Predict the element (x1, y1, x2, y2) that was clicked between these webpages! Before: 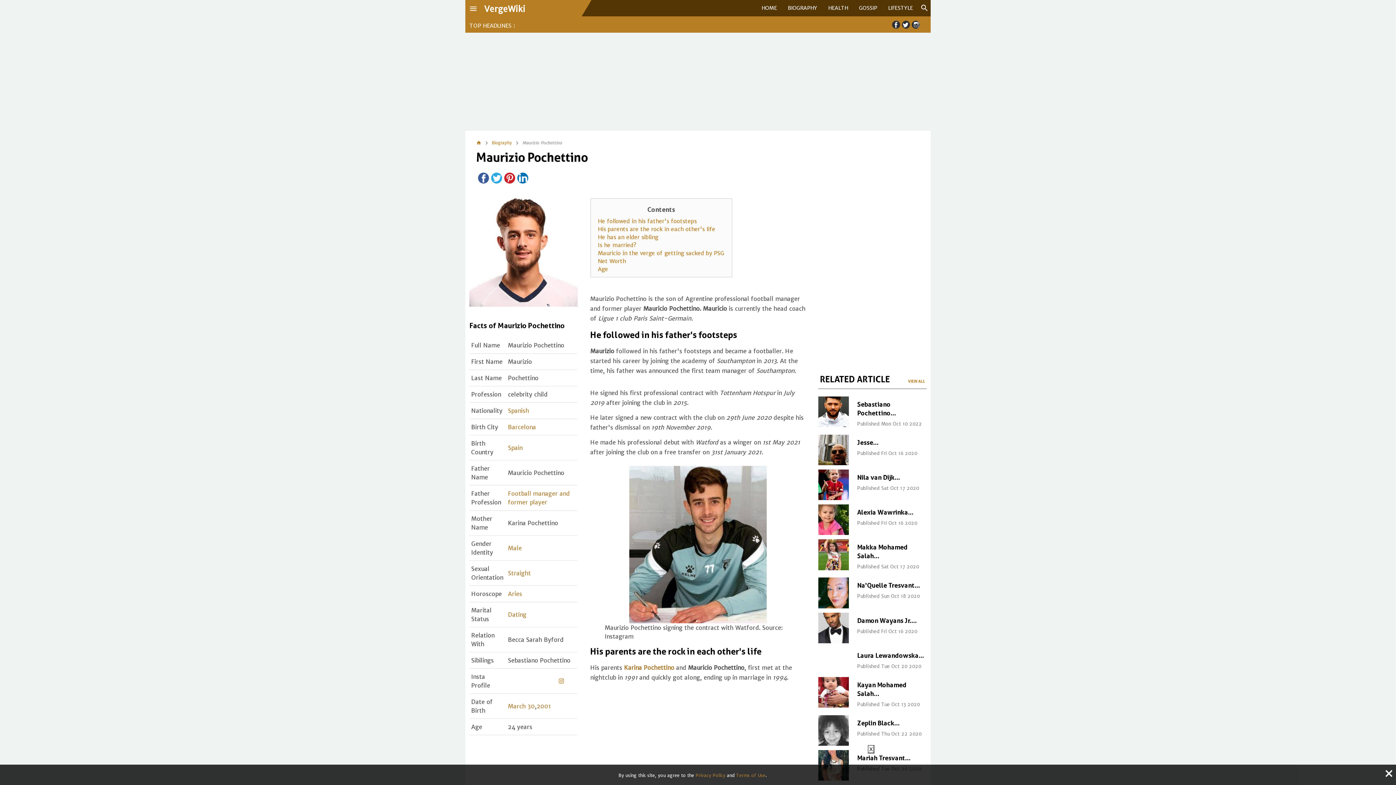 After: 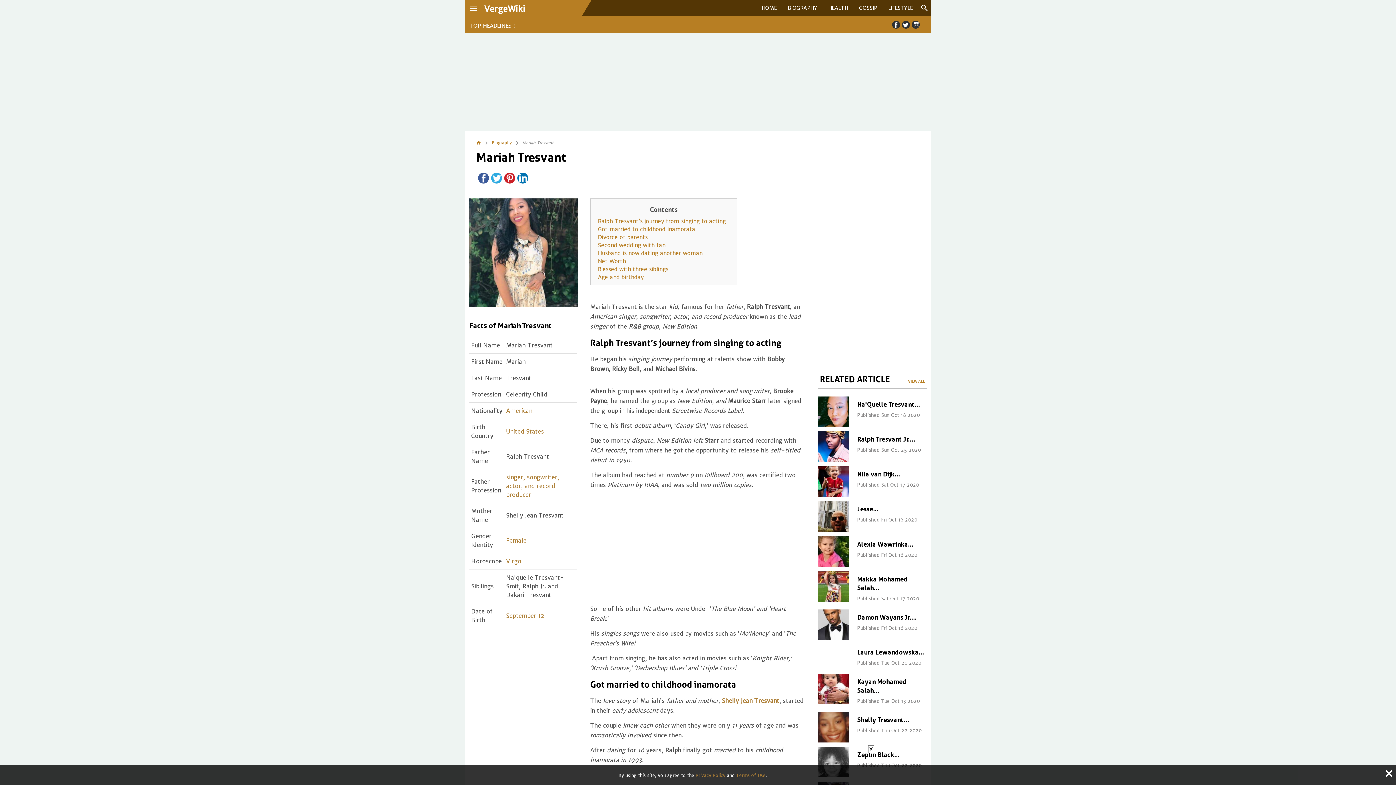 Action: label: Mariah Tresvant bbox: (857, 754, 905, 762)